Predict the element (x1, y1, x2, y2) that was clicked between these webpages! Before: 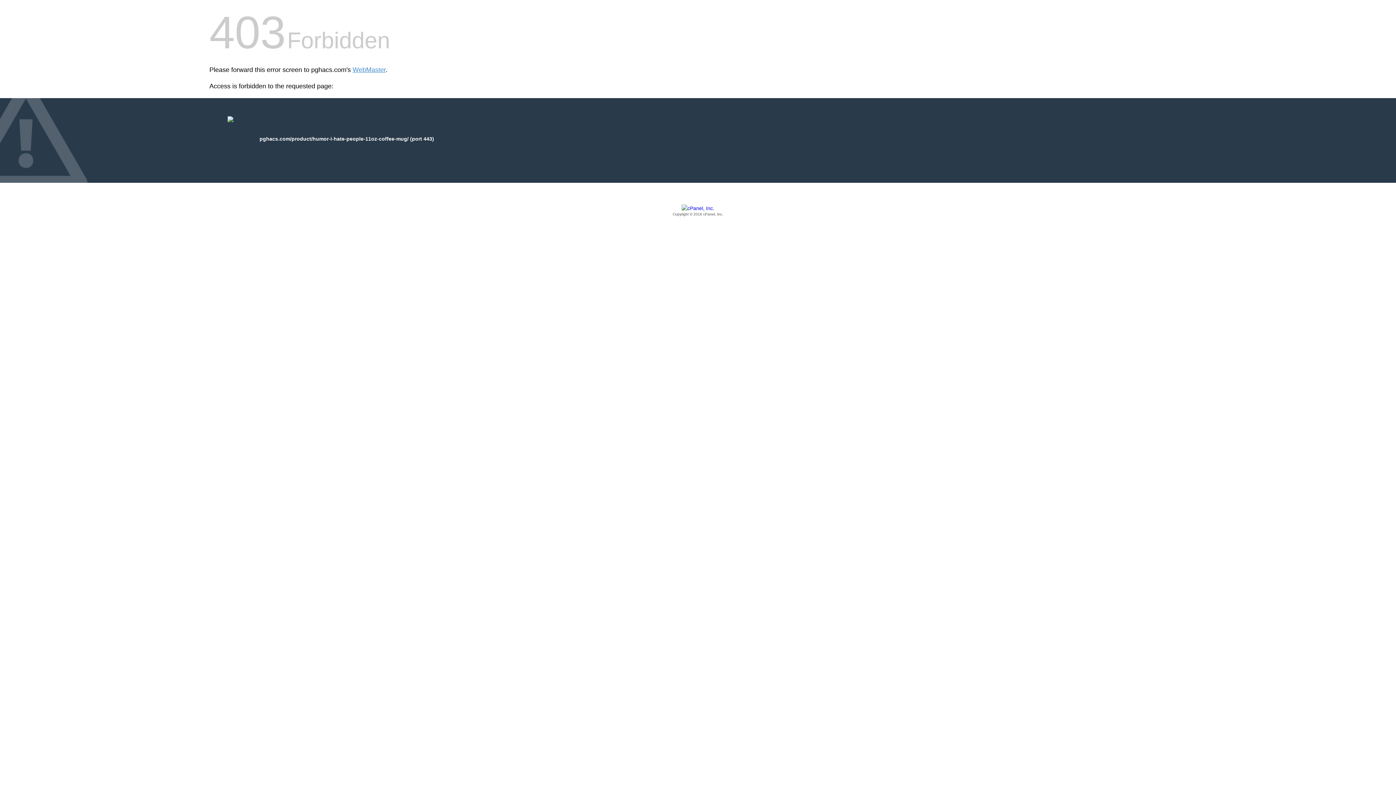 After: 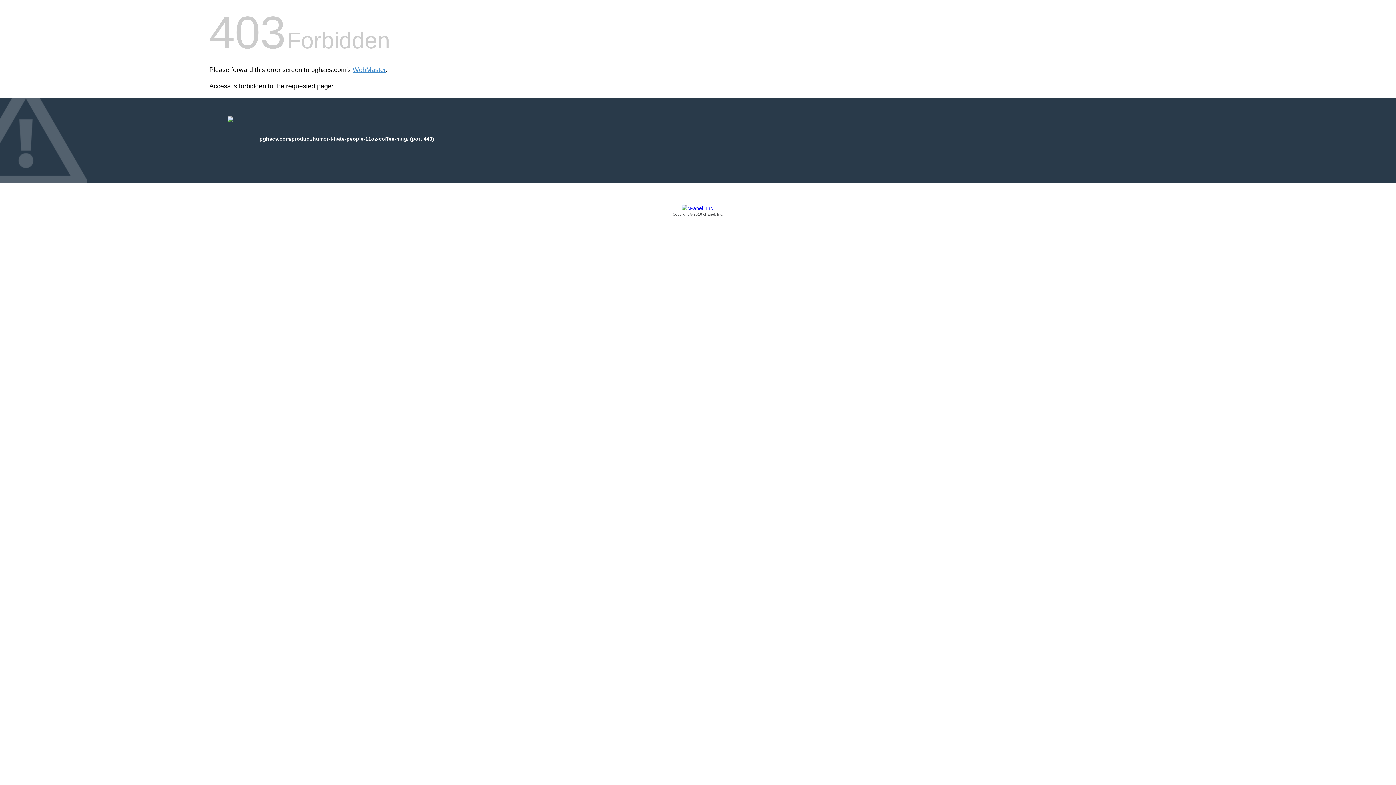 Action: bbox: (209, 205, 1186, 217) label: Copyright © 2016 cPanel, Inc.